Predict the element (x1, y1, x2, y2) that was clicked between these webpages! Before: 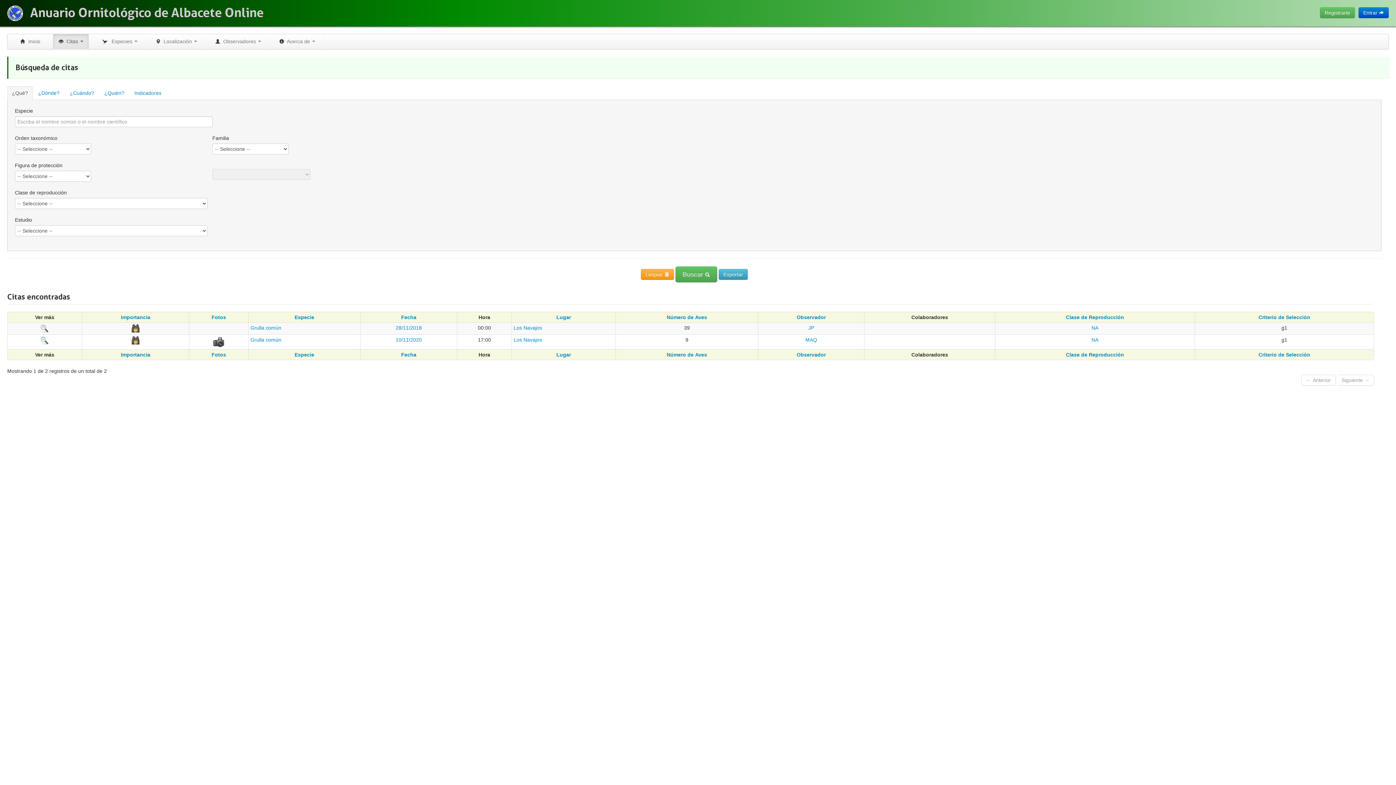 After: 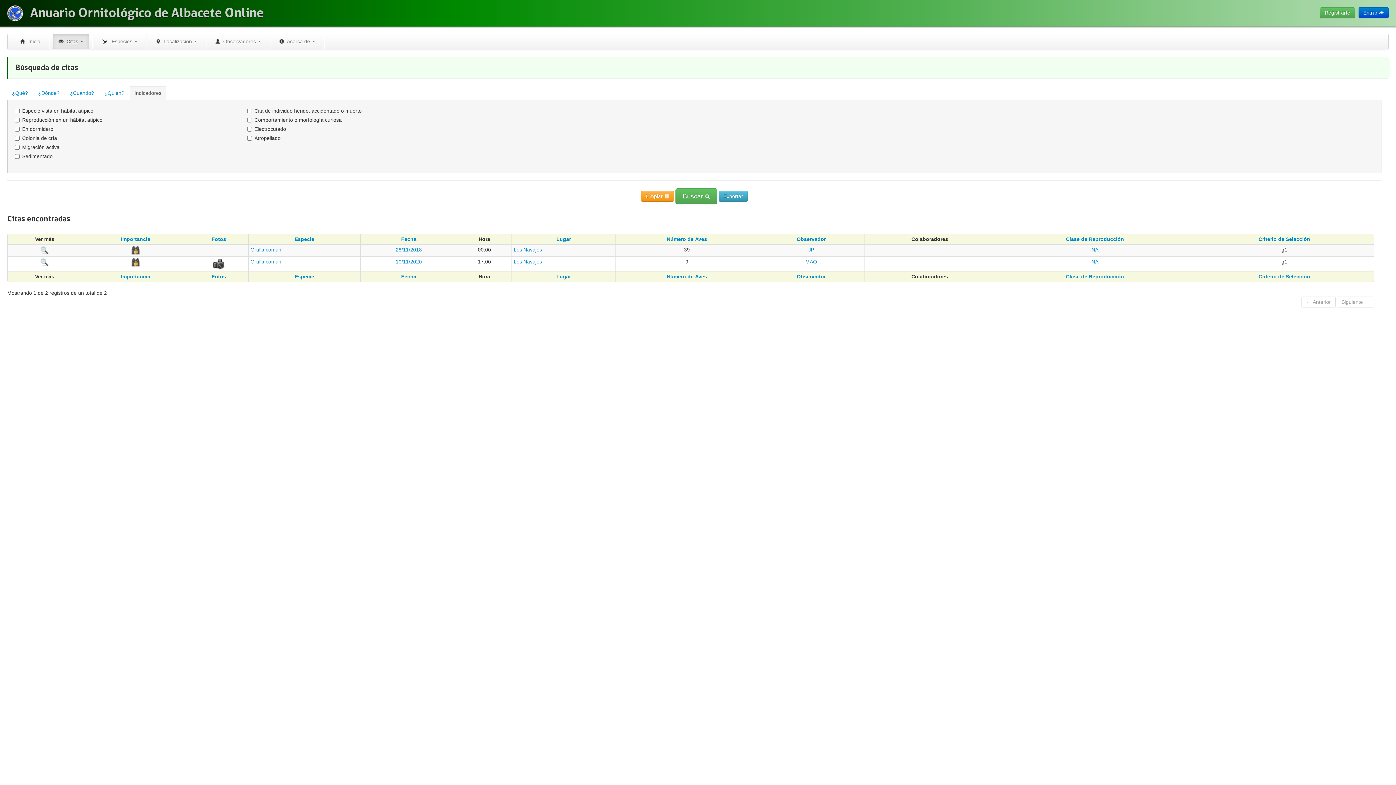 Action: bbox: (129, 86, 166, 100) label: Indicadores